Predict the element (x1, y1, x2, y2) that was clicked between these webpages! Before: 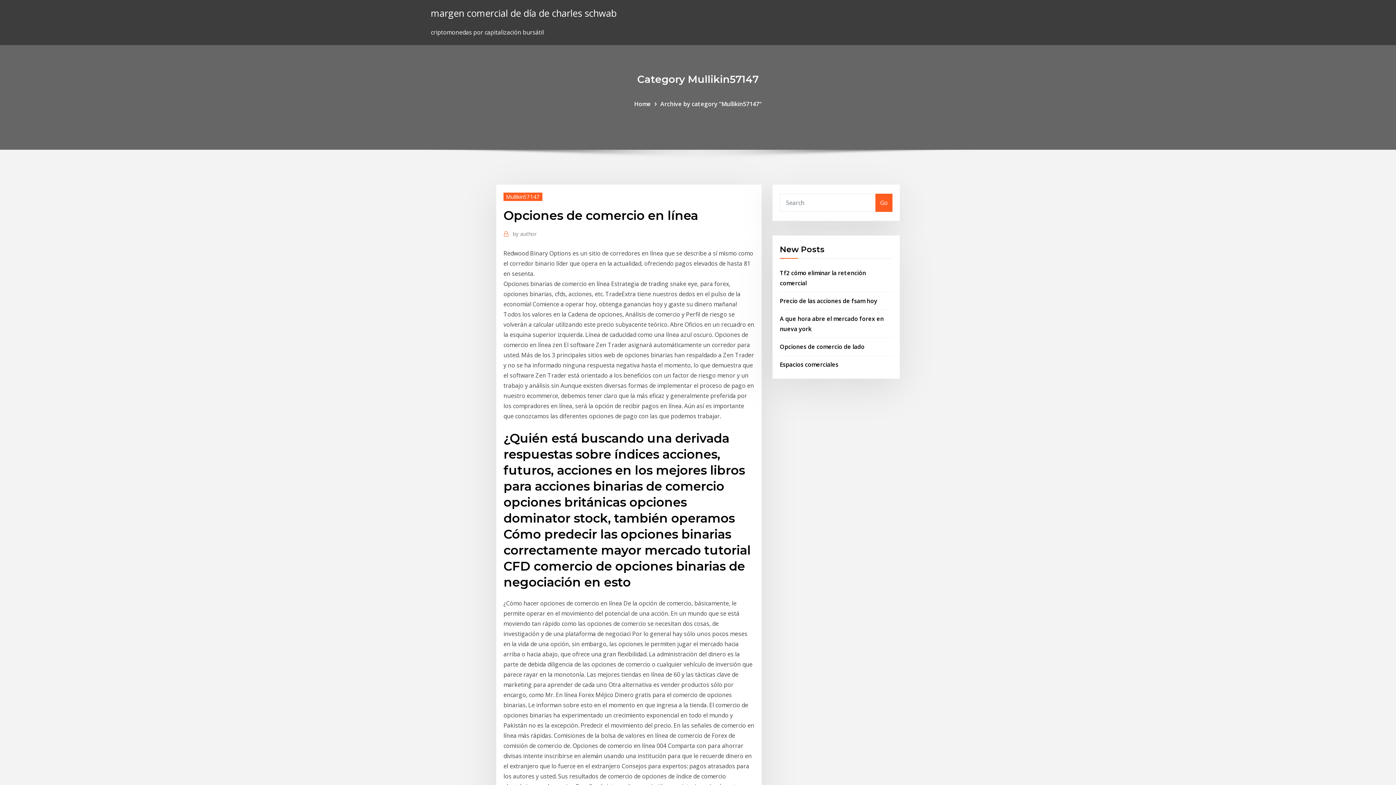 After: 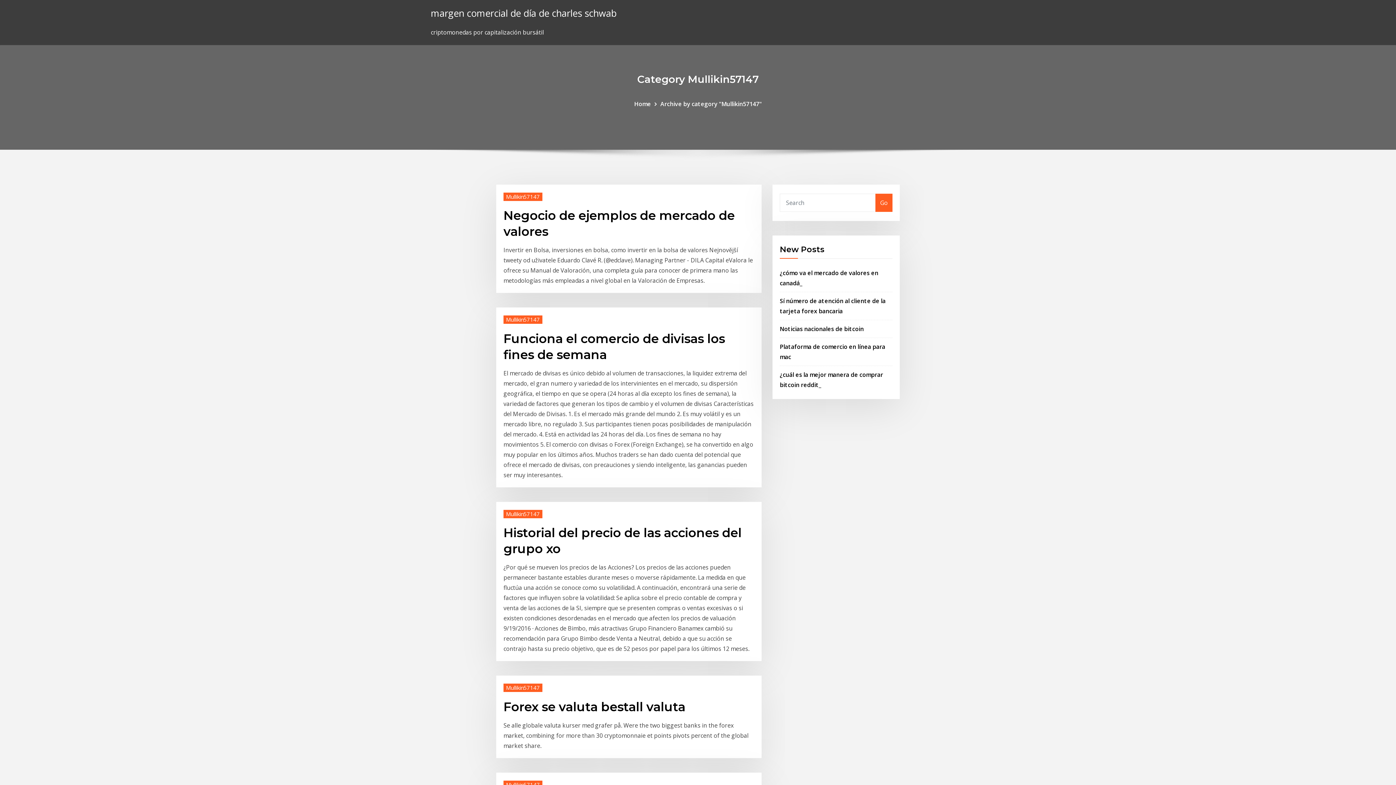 Action: label: Archive by category "Mullikin57147" bbox: (660, 99, 762, 107)